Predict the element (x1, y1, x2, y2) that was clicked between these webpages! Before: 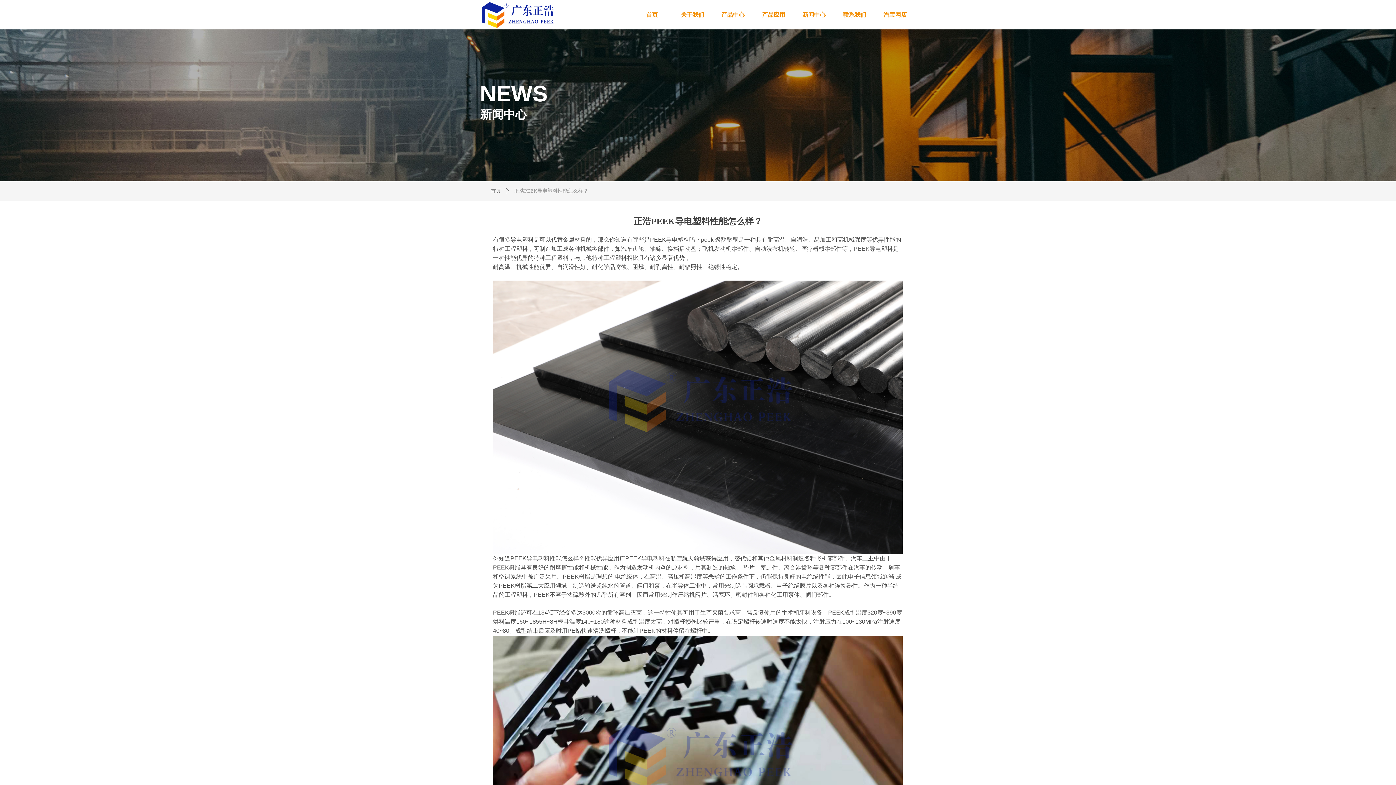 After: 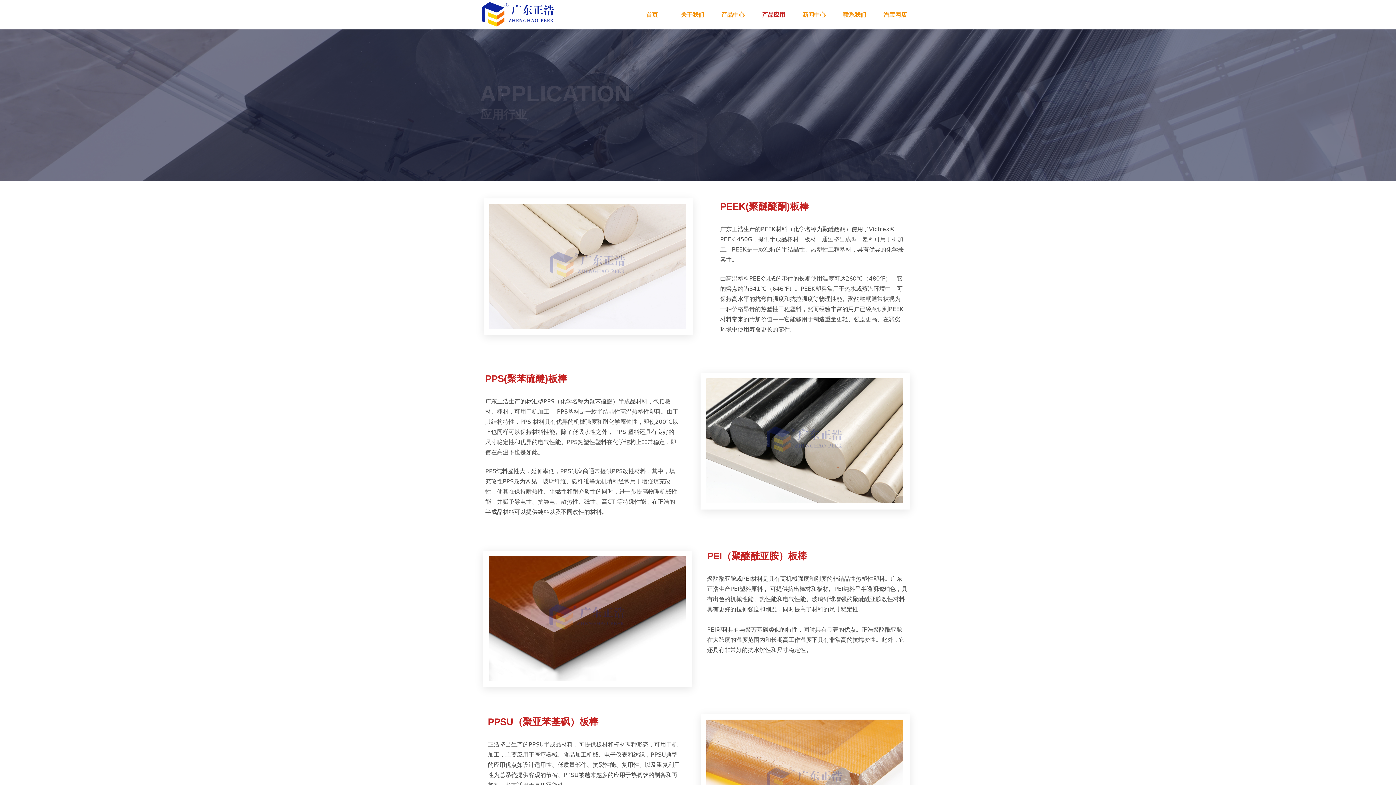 Action: label: 产品应用 bbox: (759, 1, 788, 28)